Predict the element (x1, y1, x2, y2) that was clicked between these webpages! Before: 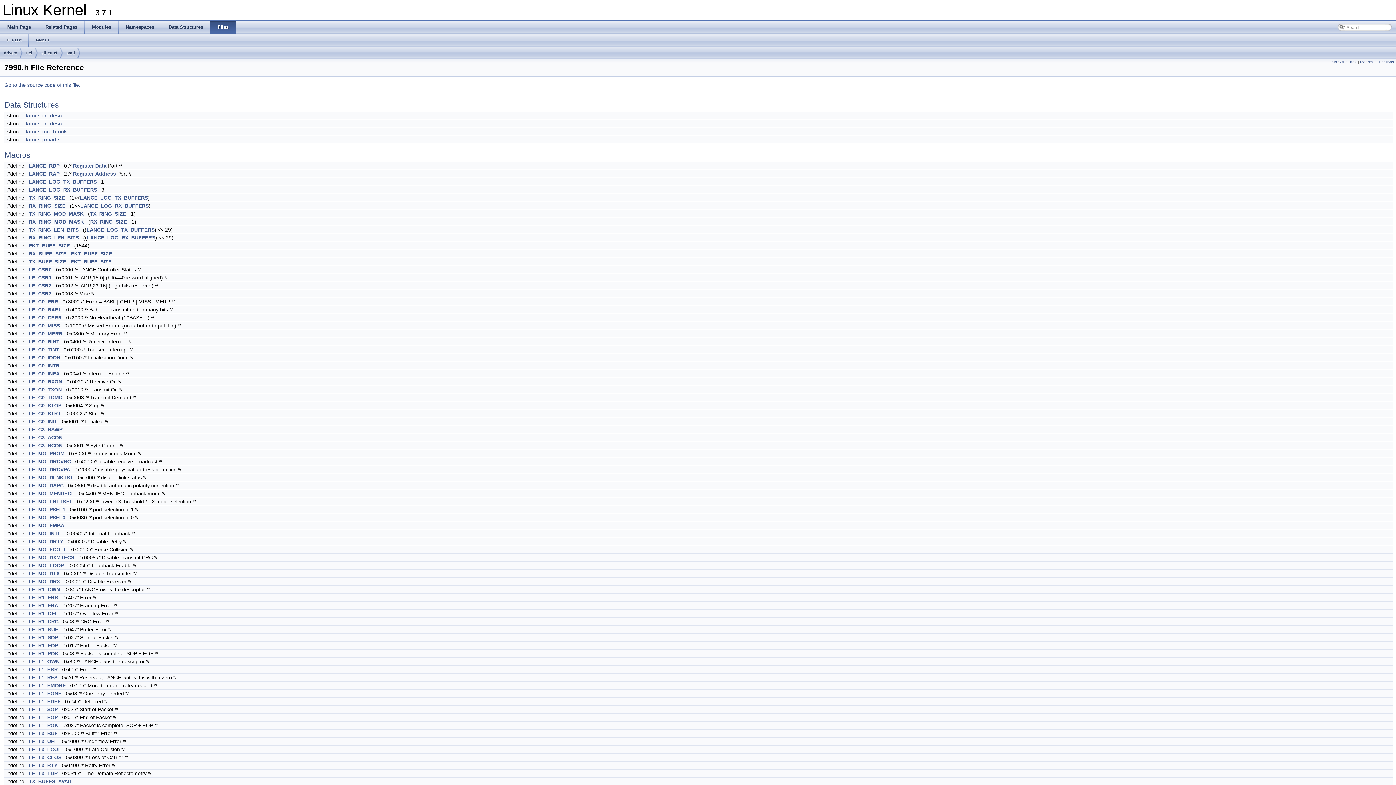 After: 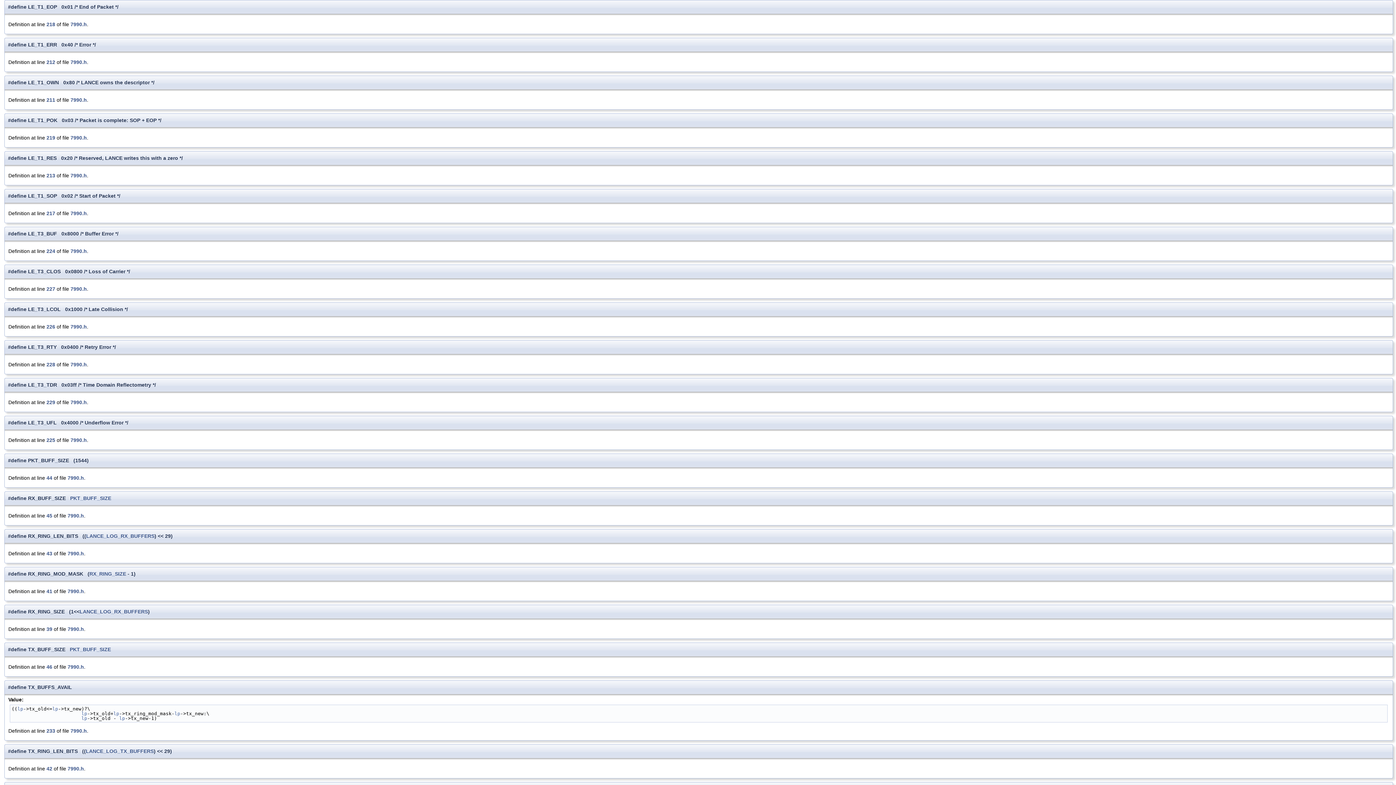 Action: label: LE_T1_EOP bbox: (28, 714, 57, 720)